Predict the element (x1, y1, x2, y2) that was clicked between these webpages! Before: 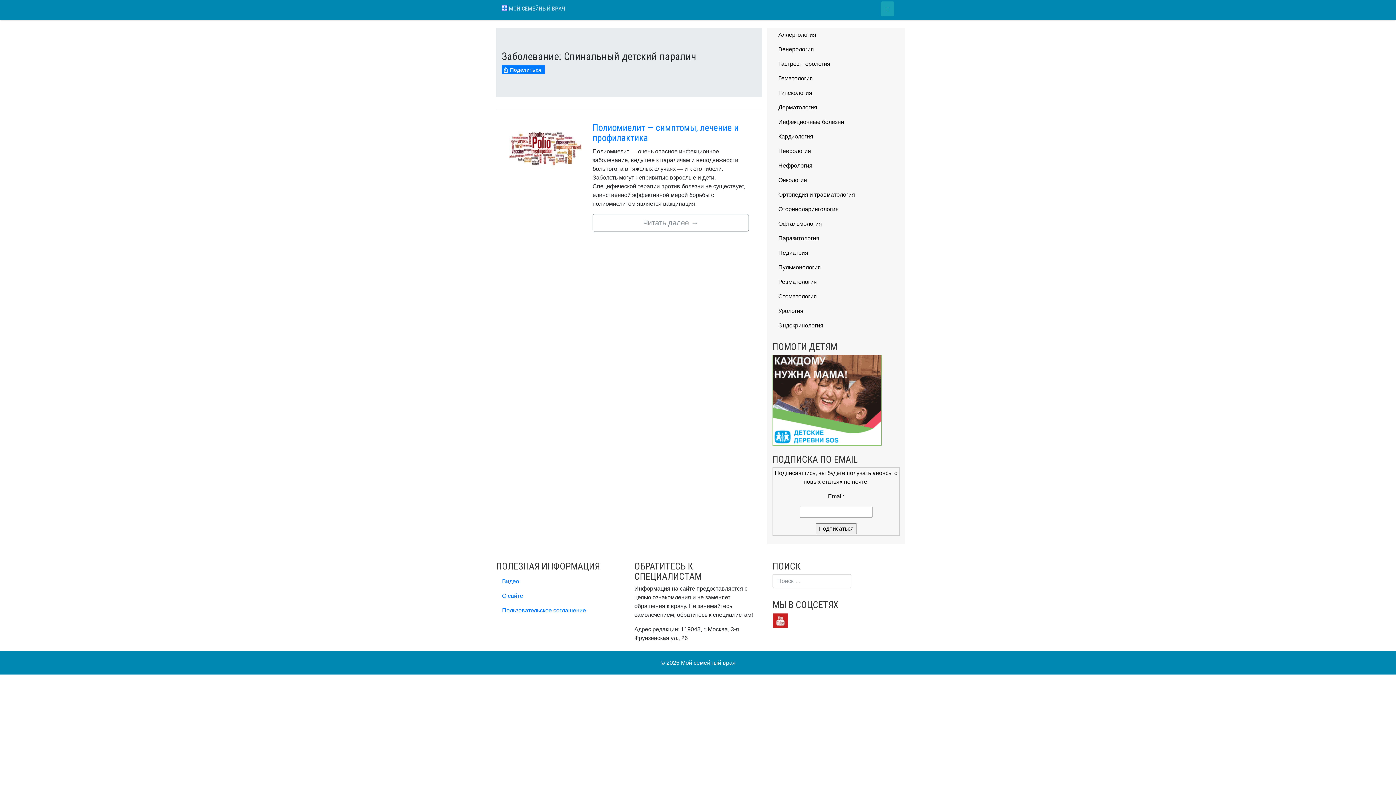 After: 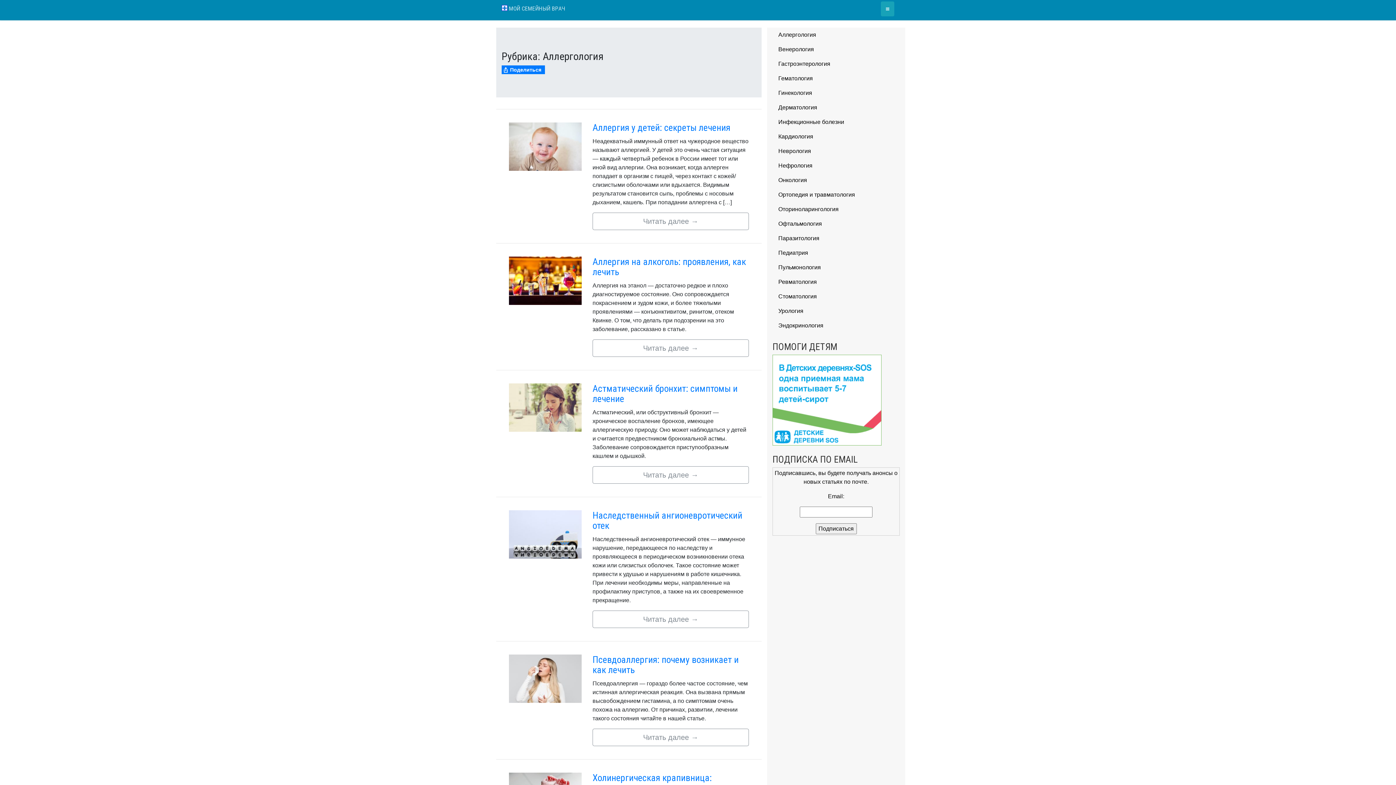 Action: label: Аллергология bbox: (772, 27, 900, 42)